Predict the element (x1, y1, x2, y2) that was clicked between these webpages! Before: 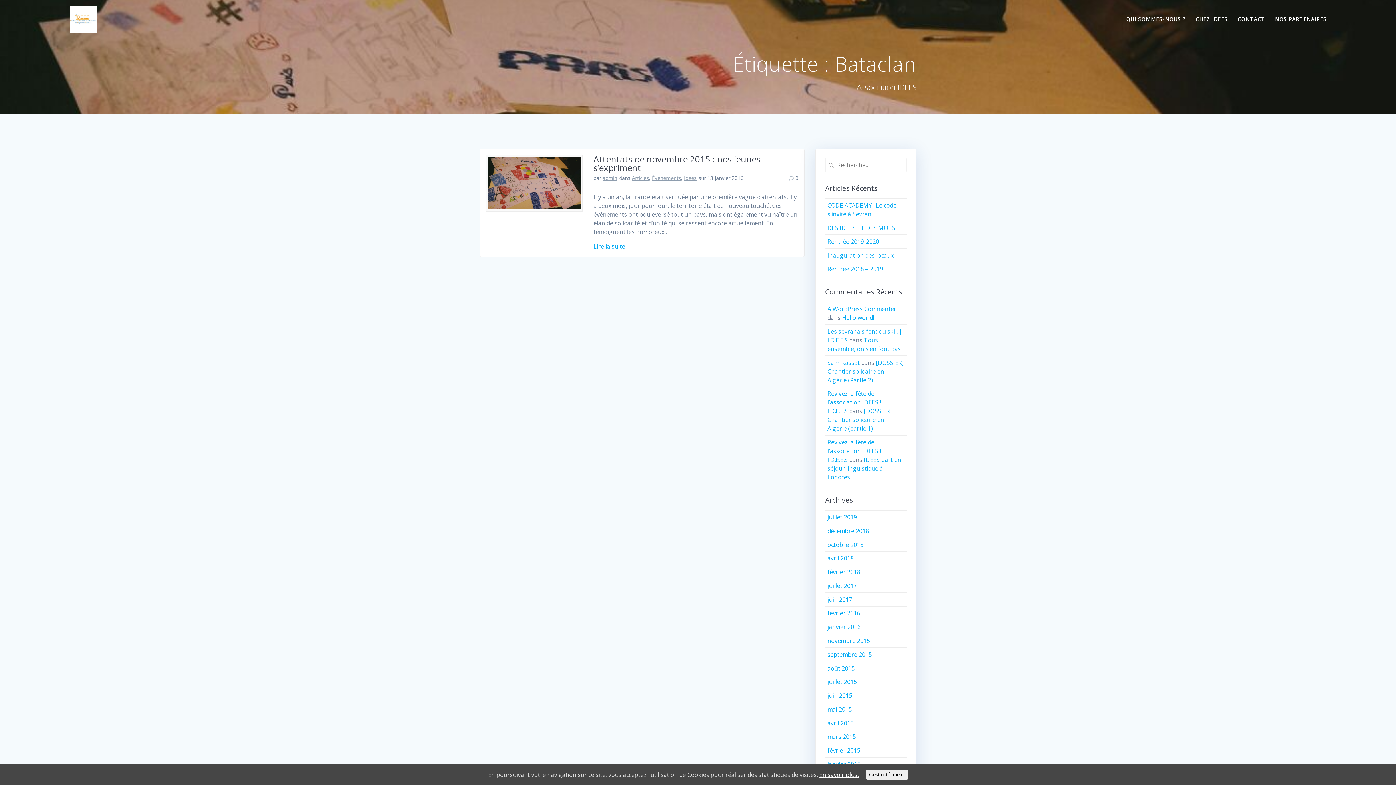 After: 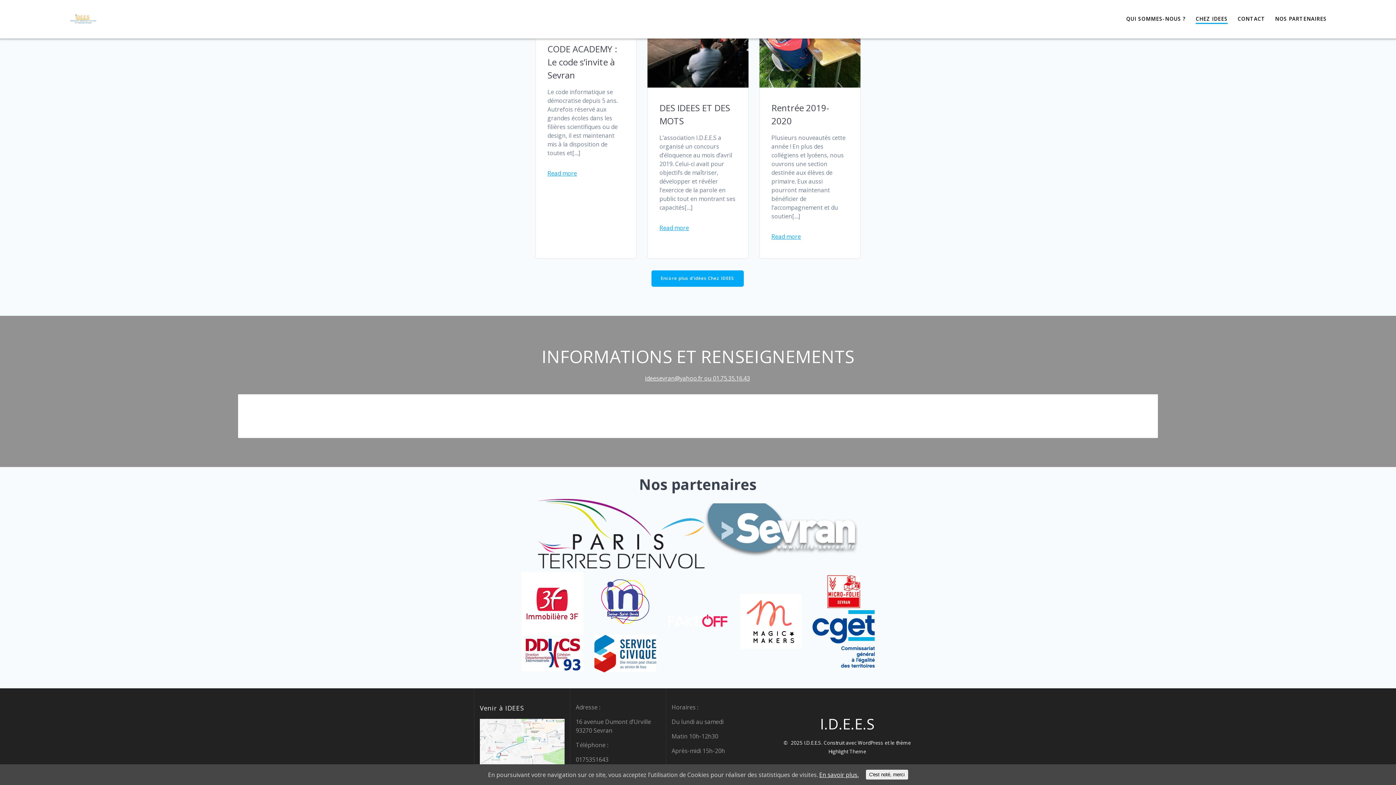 Action: bbox: (1275, 15, 1327, 23) label: NOS PARTENAIRES